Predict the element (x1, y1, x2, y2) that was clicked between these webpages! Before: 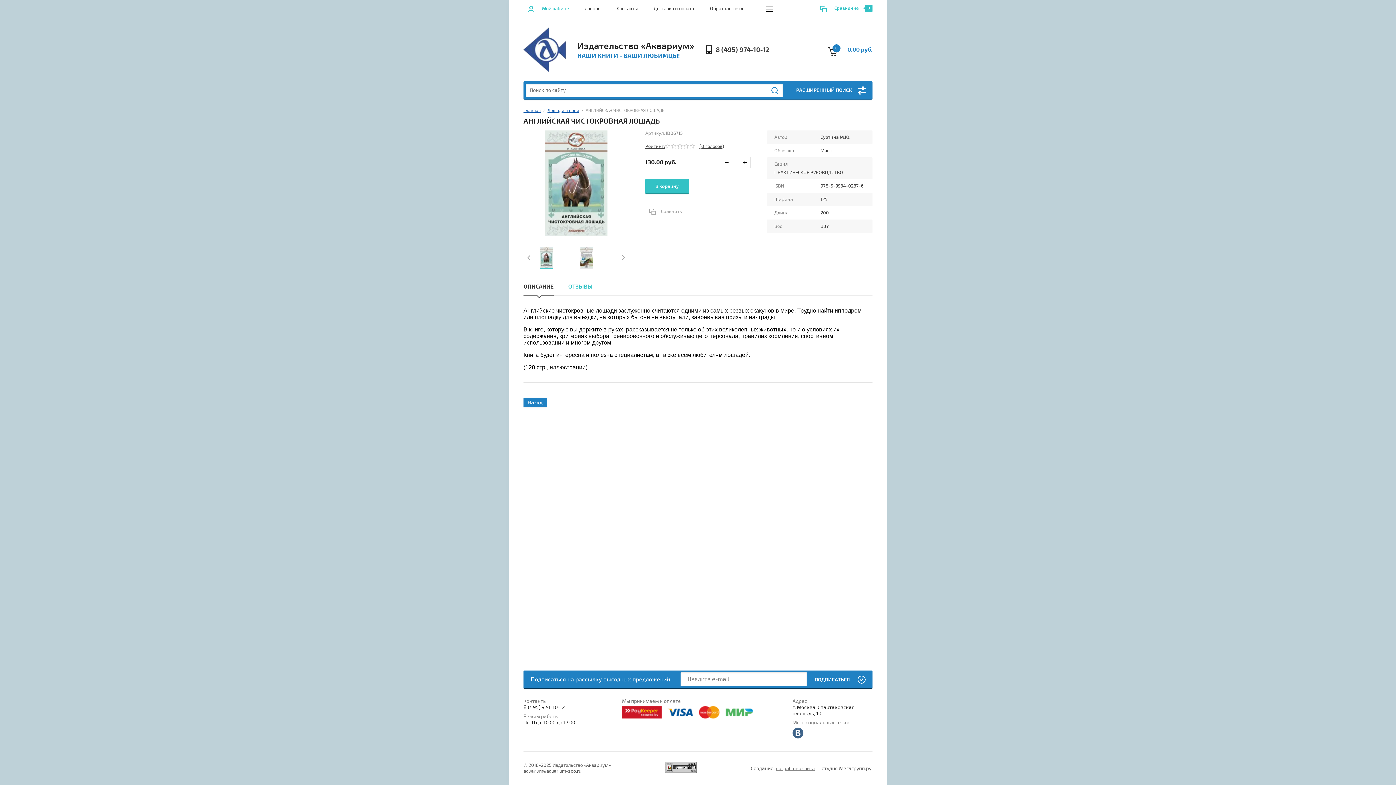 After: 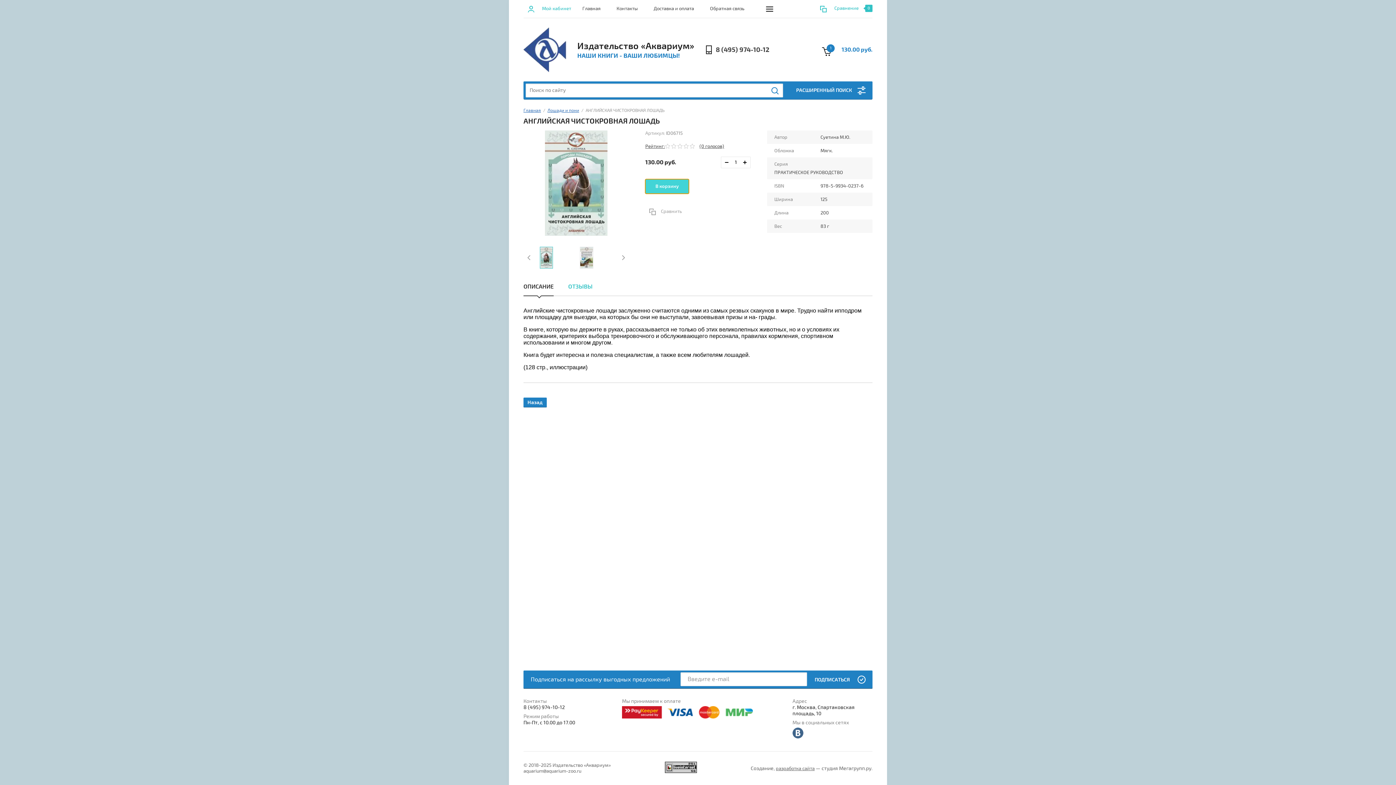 Action: label: В корзину bbox: (645, 179, 689, 193)